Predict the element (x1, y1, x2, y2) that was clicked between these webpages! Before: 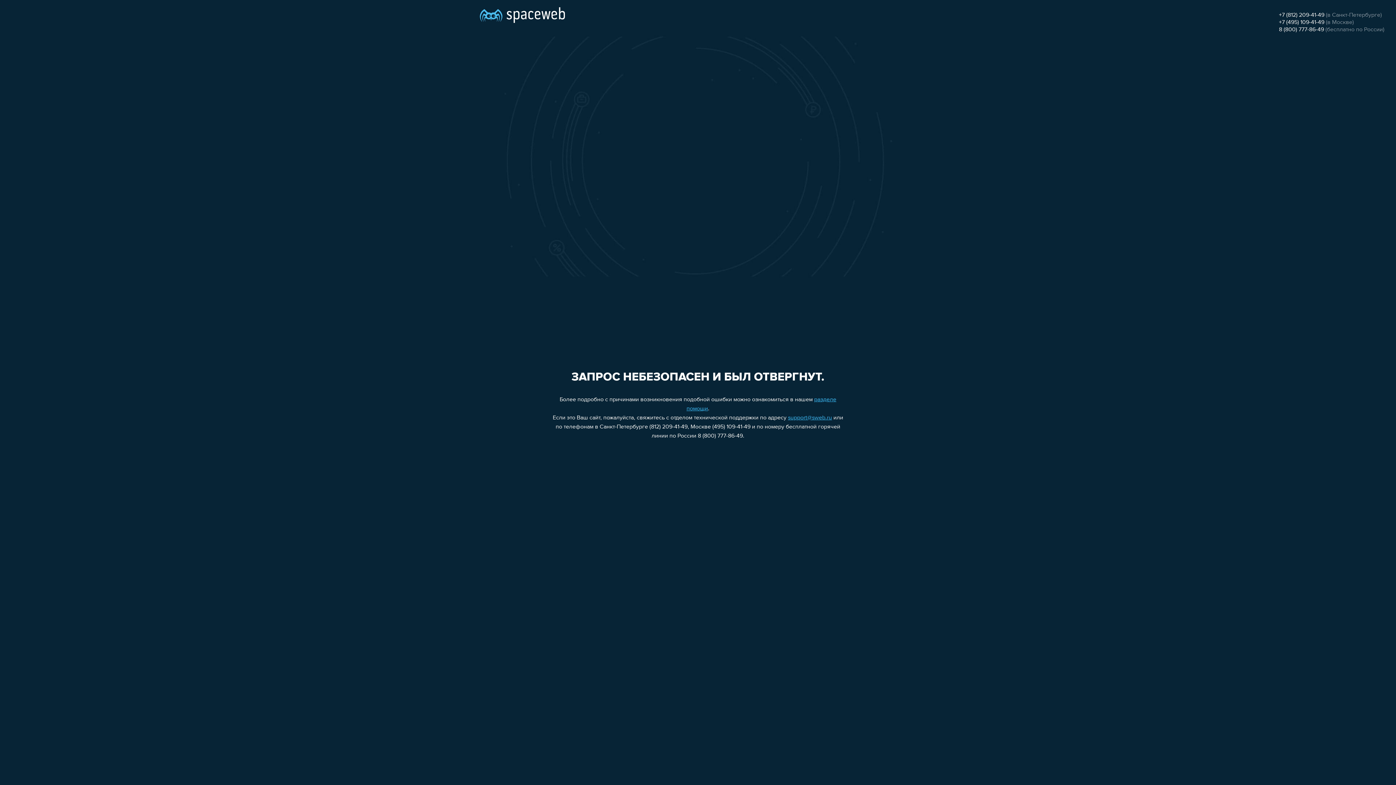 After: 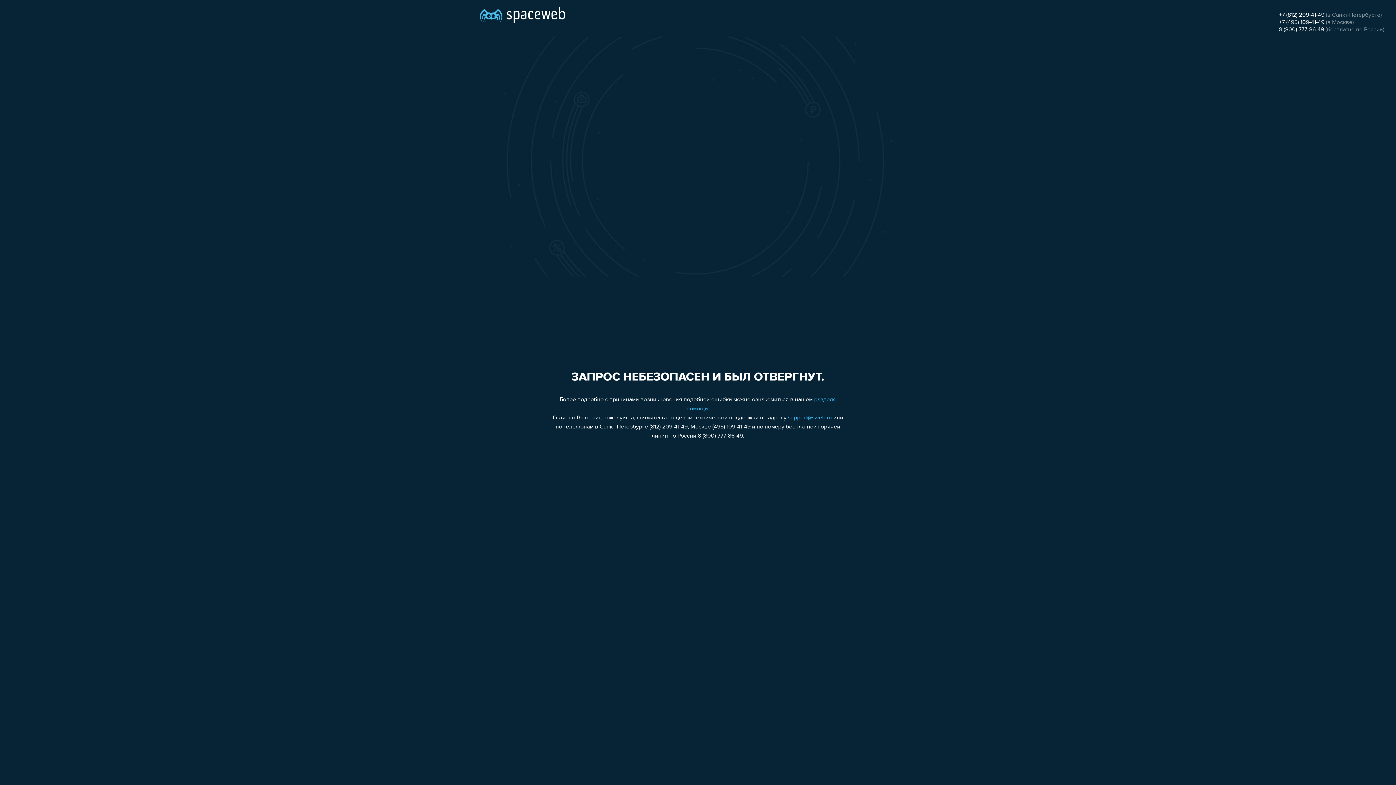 Action: bbox: (1279, 19, 1324, 25) label: +7 (495) 109-41-49